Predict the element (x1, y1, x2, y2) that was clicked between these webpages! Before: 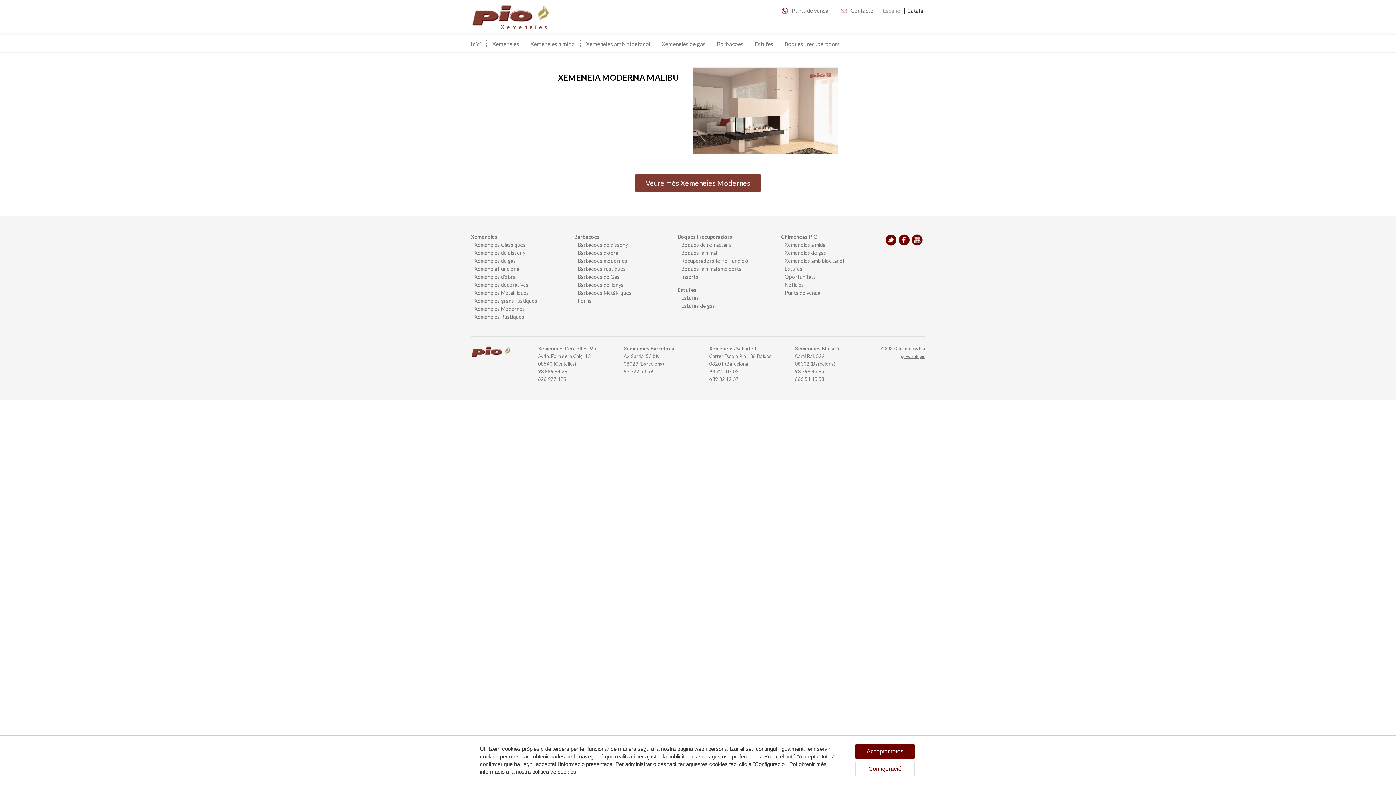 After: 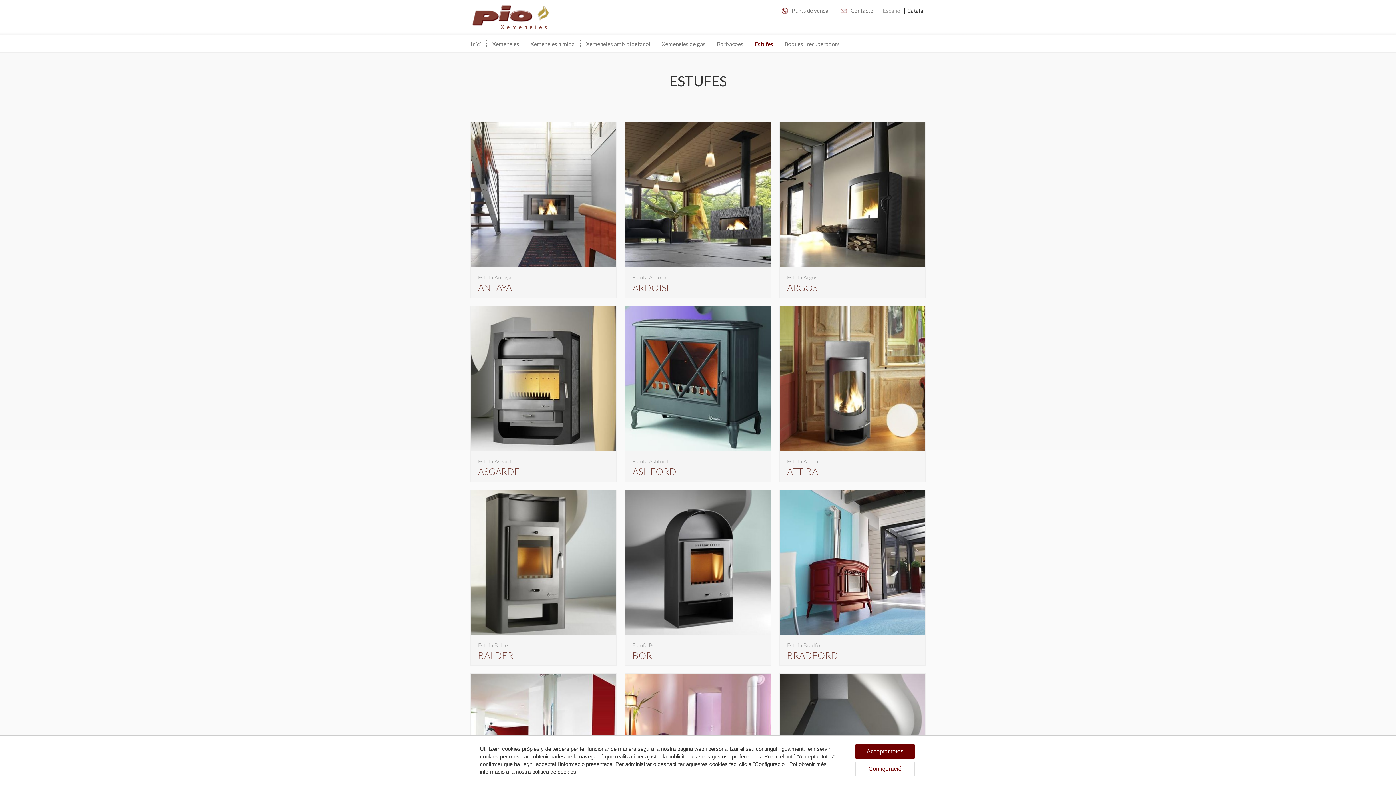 Action: label: Estufes bbox: (681, 294, 699, 301)